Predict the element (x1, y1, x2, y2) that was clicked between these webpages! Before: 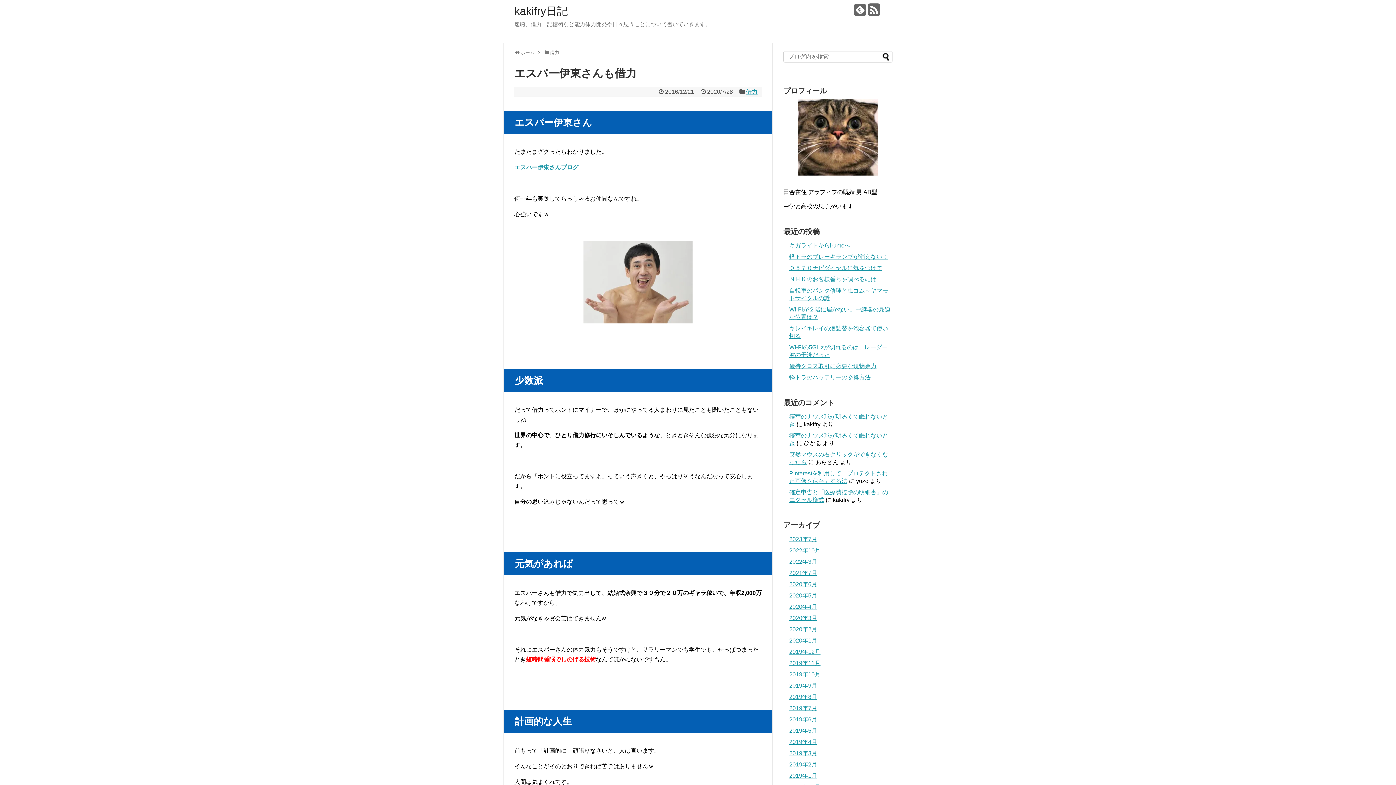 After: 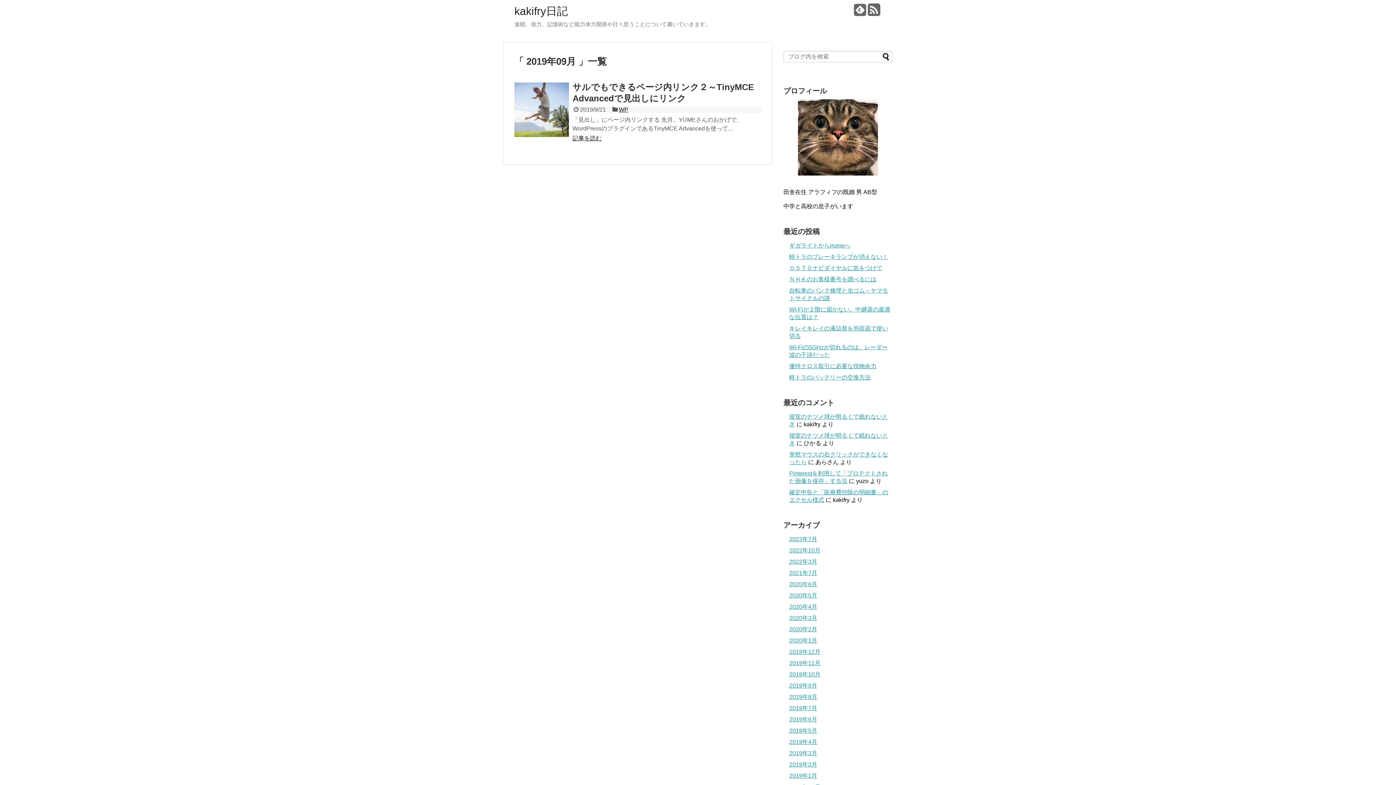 Action: label: 2019年9月 bbox: (789, 682, 817, 689)